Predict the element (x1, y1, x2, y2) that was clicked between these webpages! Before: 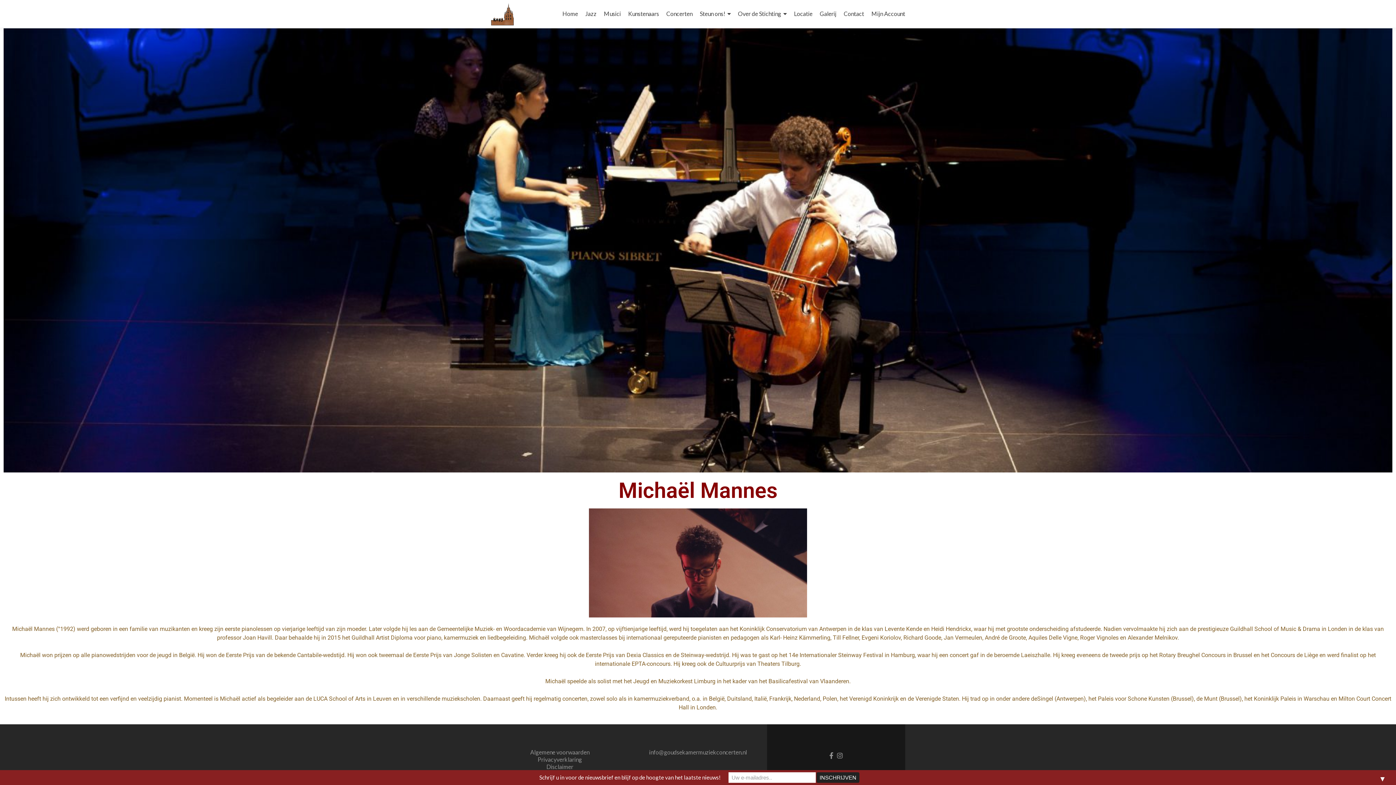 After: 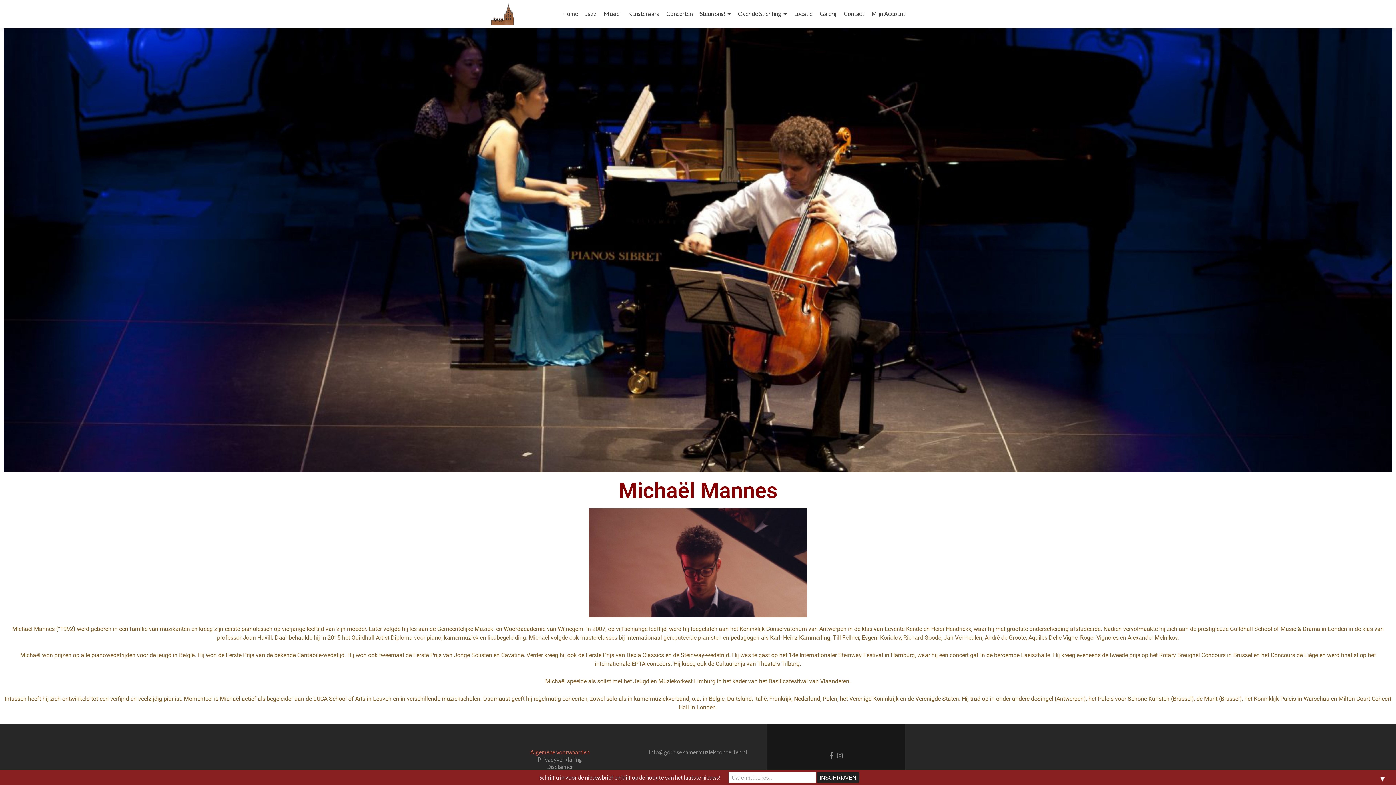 Action: label: Algemene voorwaarden bbox: (530, 749, 589, 756)